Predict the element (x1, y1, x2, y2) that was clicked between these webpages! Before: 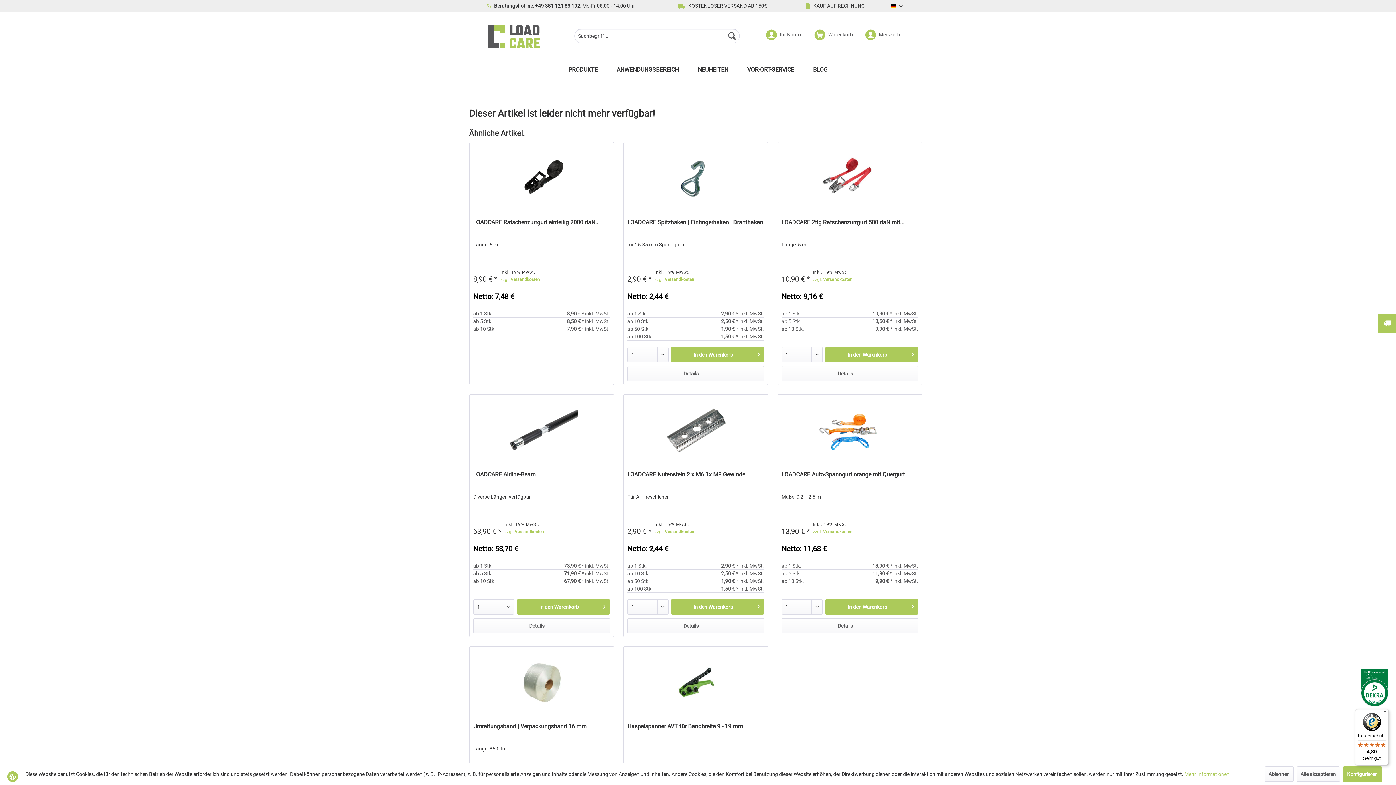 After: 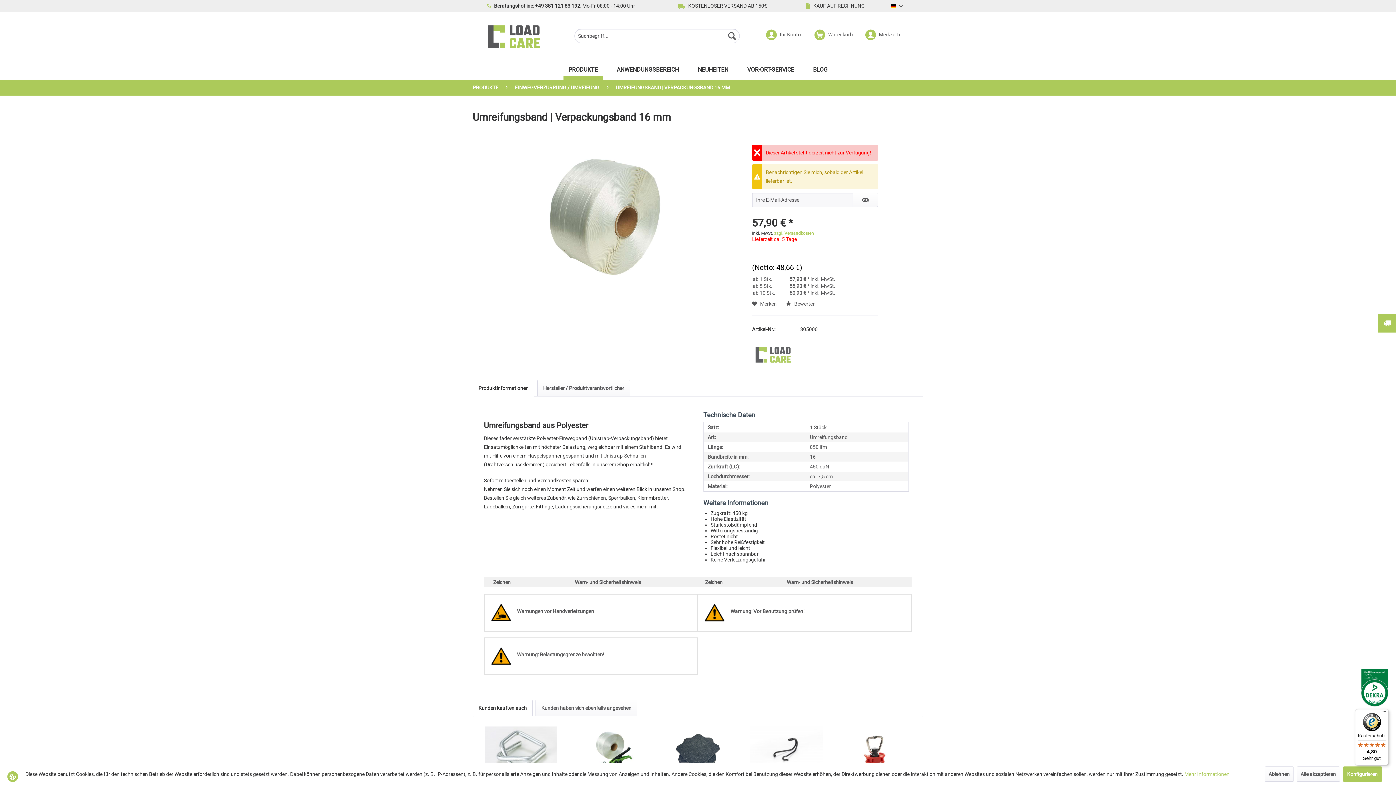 Action: bbox: (473, 650, 610, 716)